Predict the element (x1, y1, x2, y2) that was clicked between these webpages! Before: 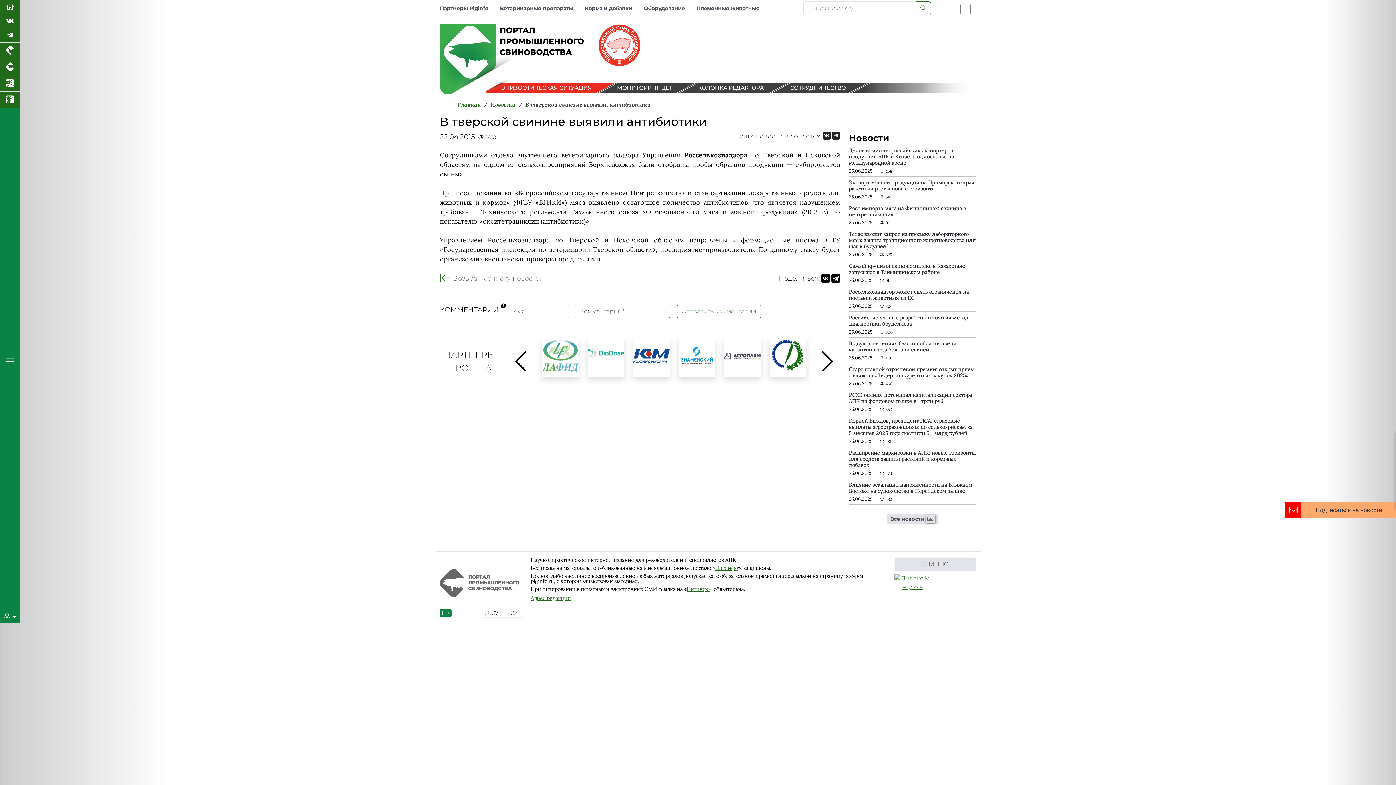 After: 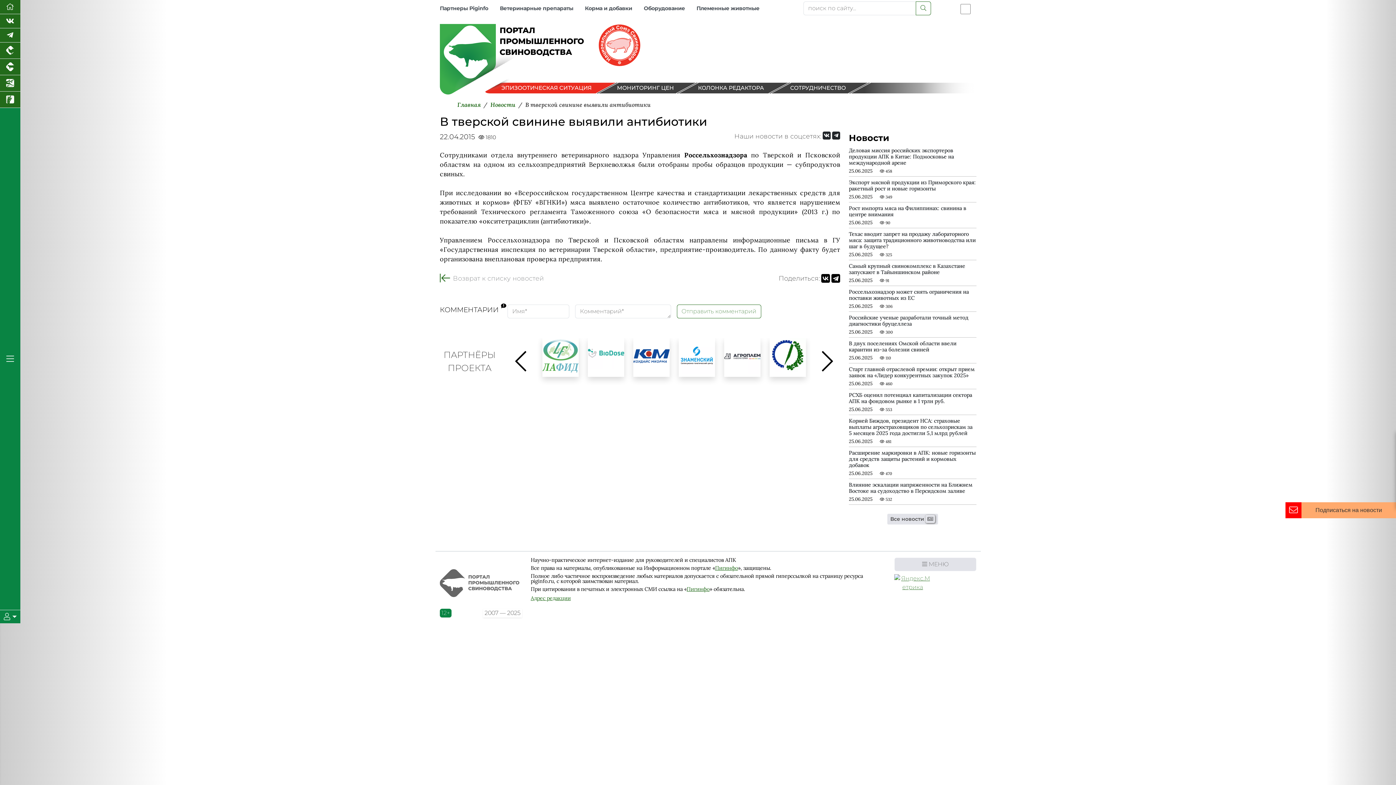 Action: bbox: (633, 338, 669, 374)